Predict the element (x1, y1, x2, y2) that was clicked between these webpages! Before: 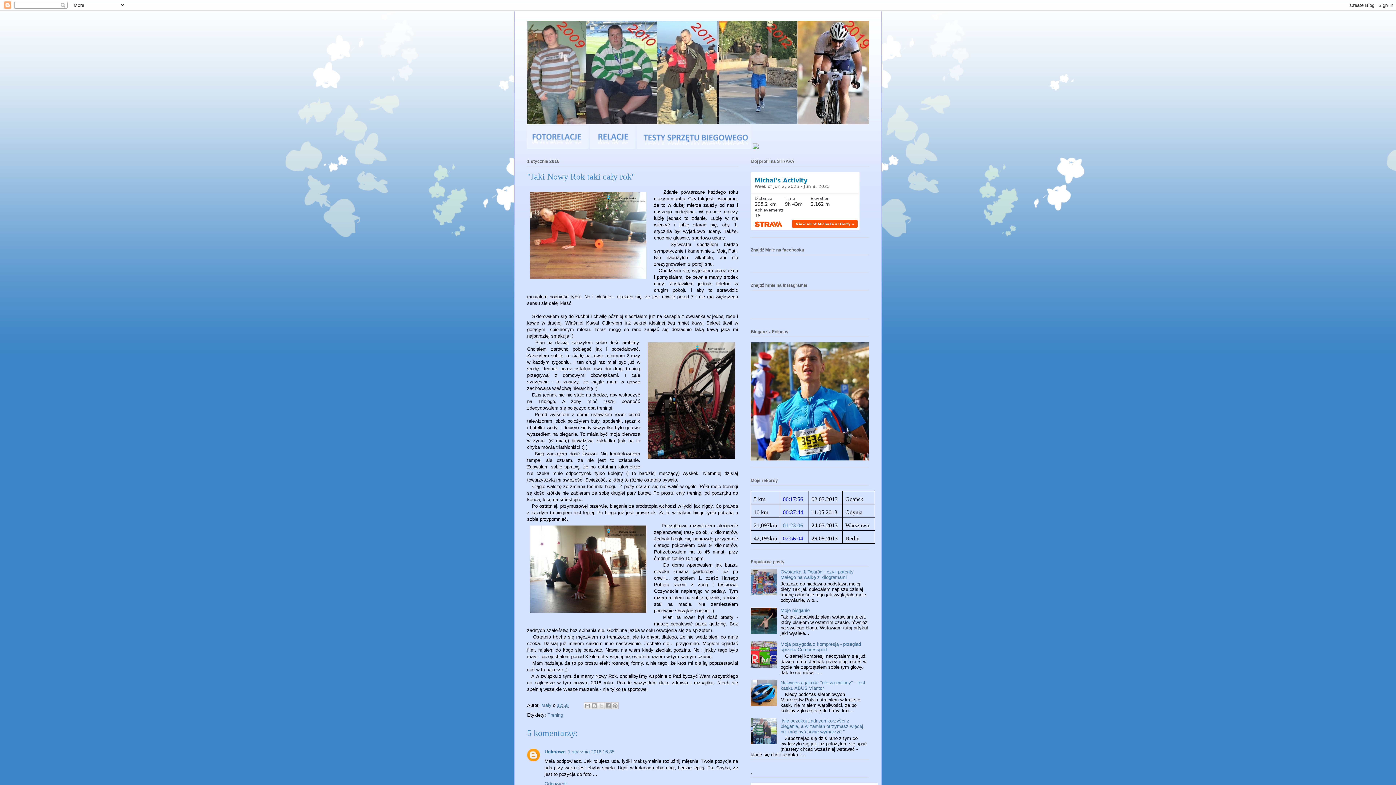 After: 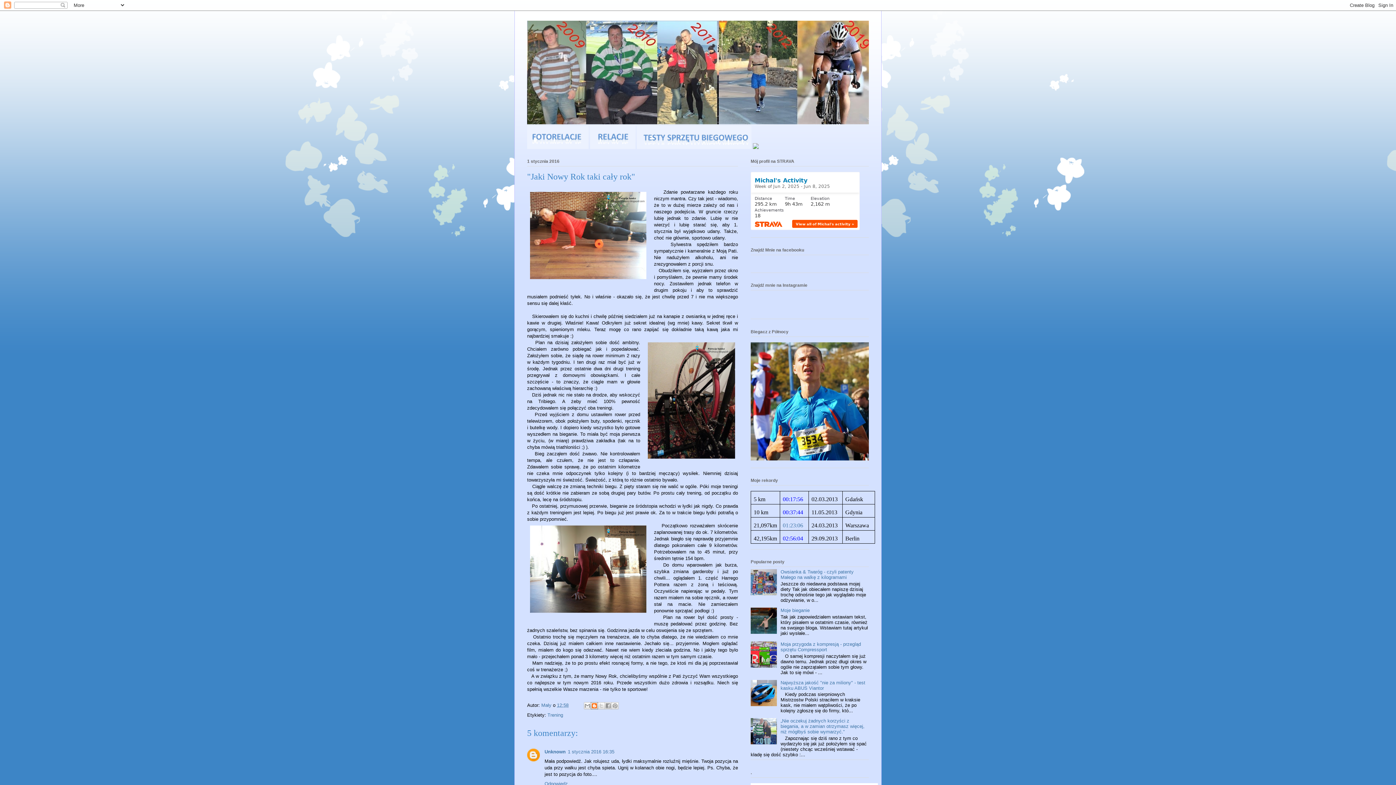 Action: bbox: (590, 702, 598, 709) label: Wrzuć na bloga